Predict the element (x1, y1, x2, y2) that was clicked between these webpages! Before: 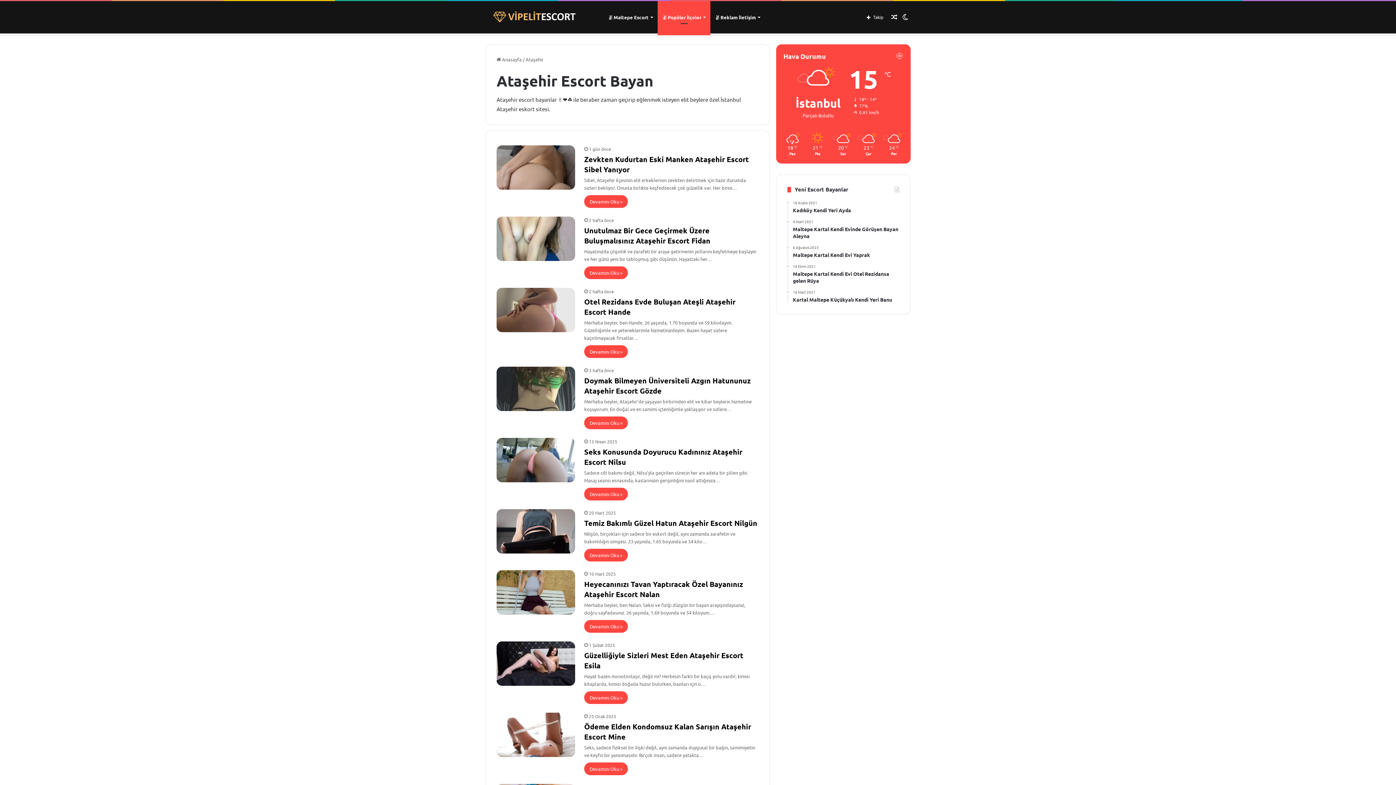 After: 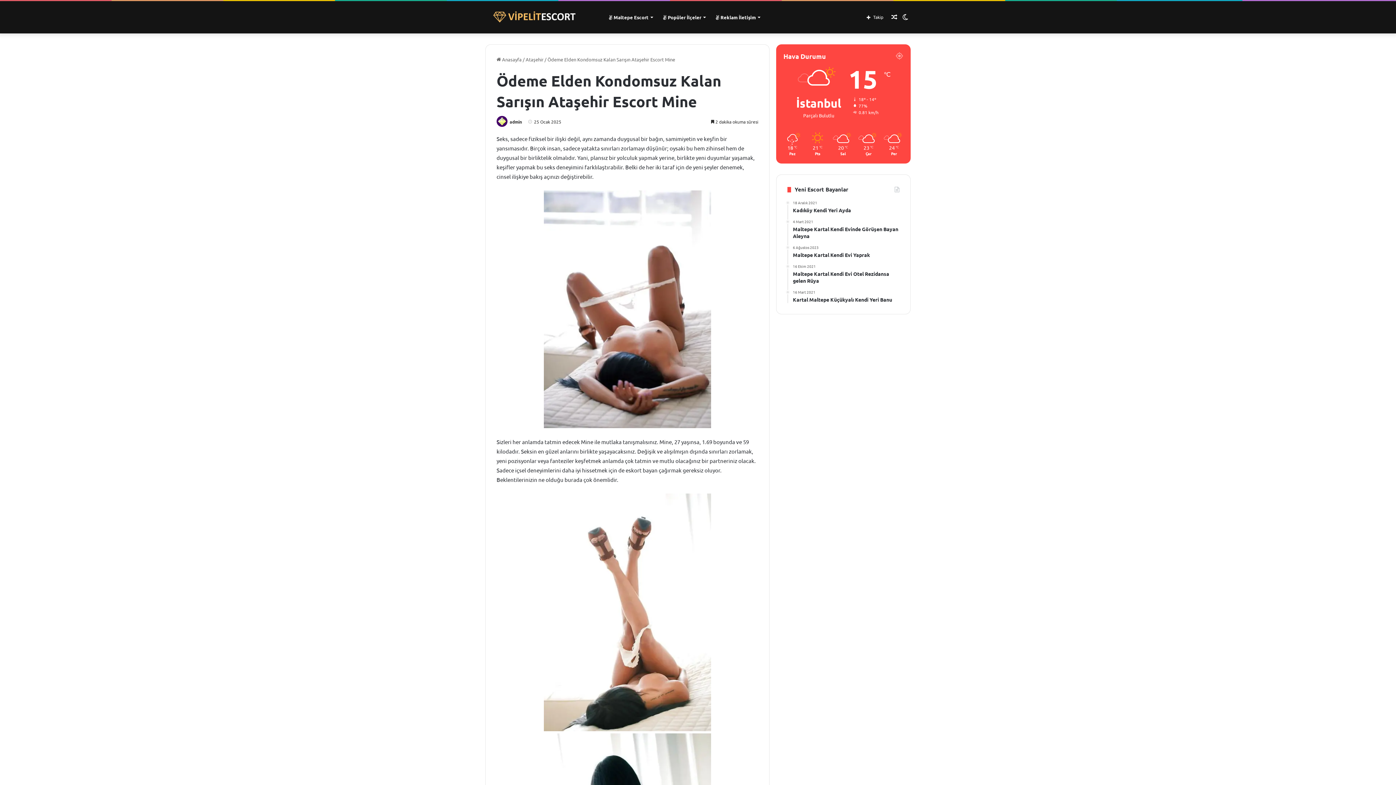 Action: label: Devamını Oku » bbox: (584, 762, 628, 775)